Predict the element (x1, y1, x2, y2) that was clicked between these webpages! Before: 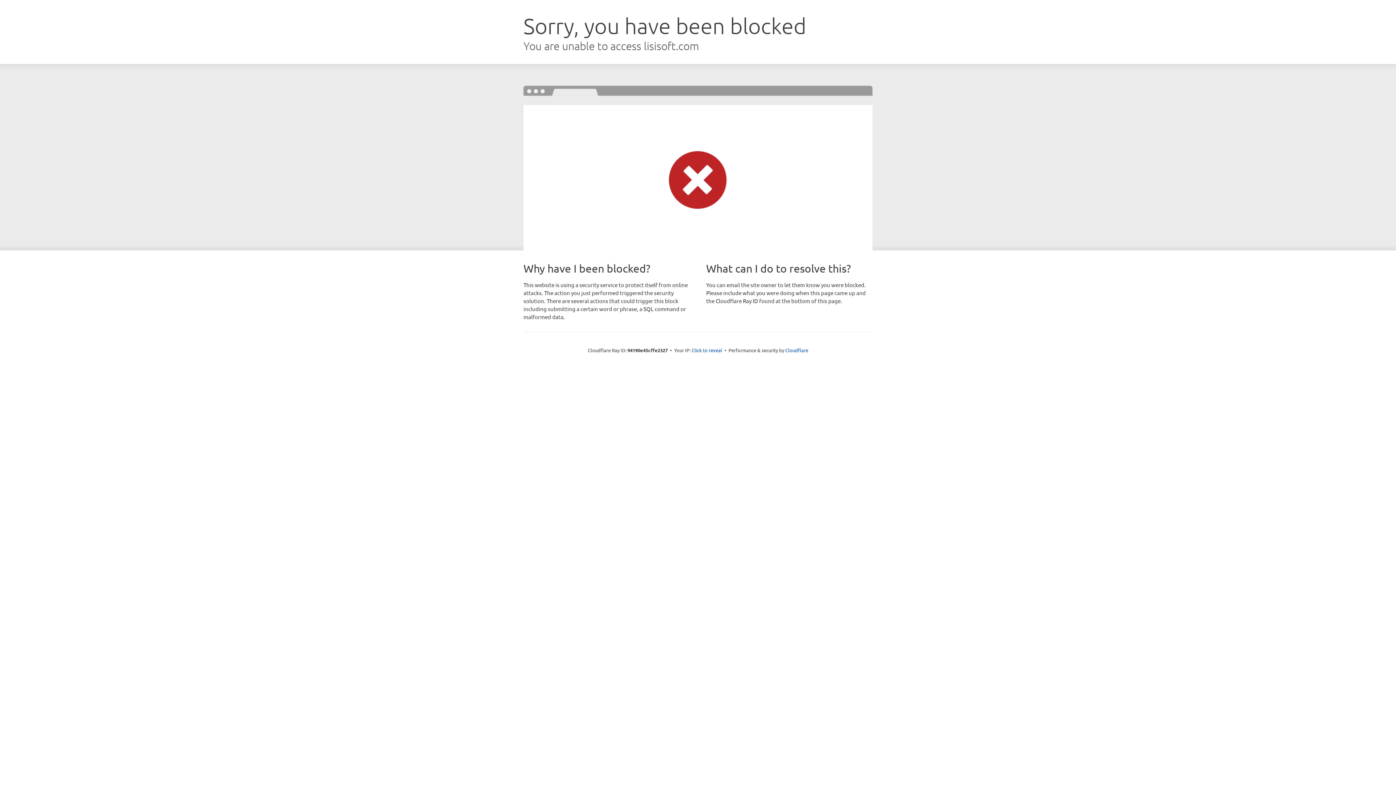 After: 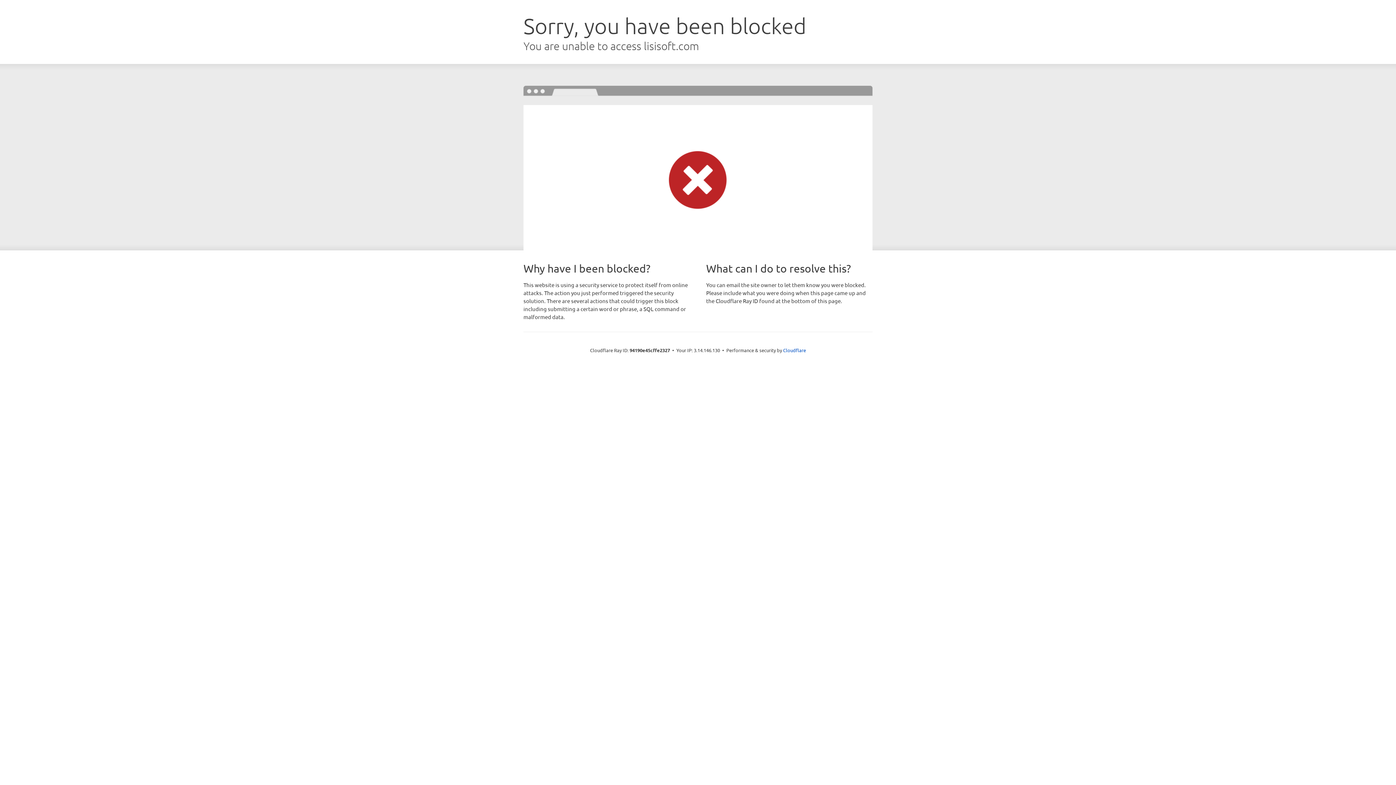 Action: bbox: (691, 346, 722, 353) label: Click to reveal